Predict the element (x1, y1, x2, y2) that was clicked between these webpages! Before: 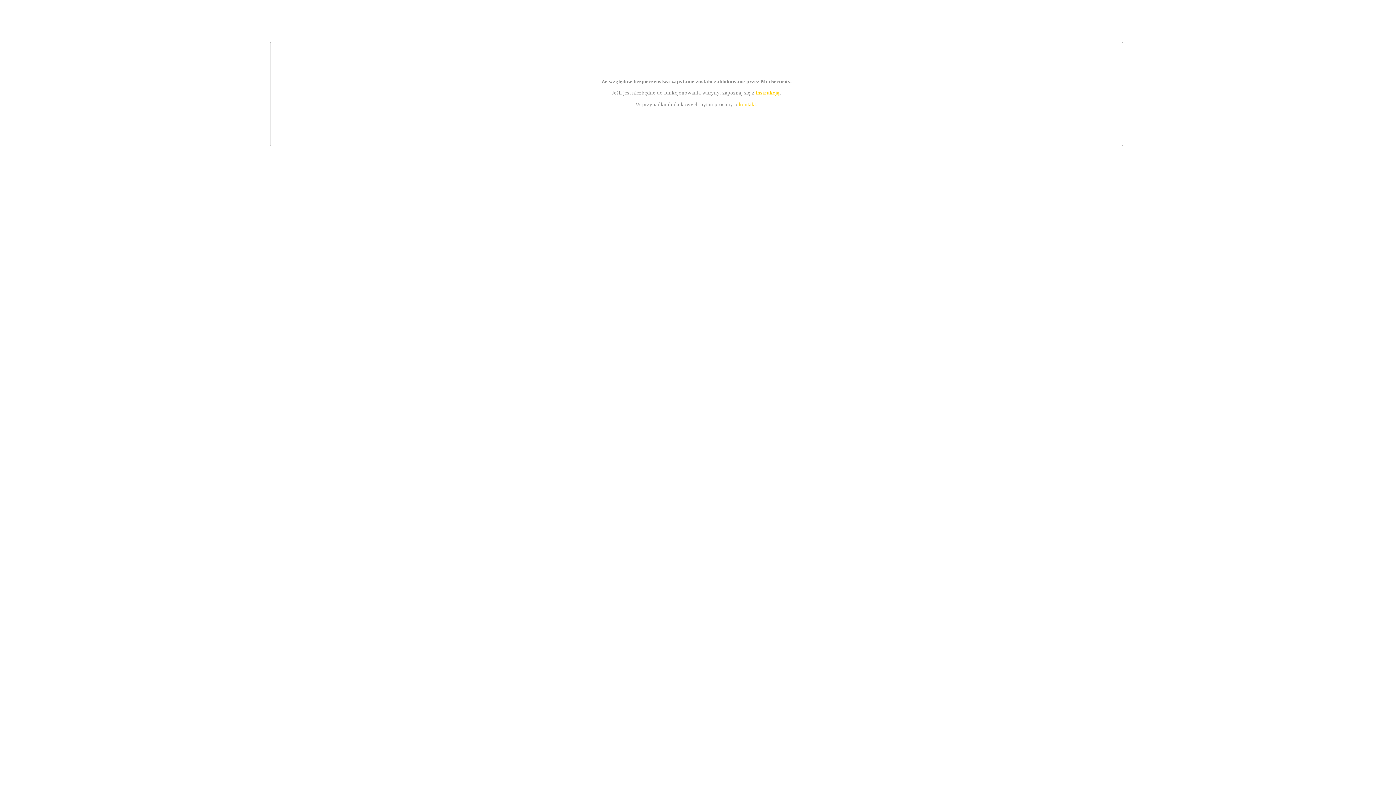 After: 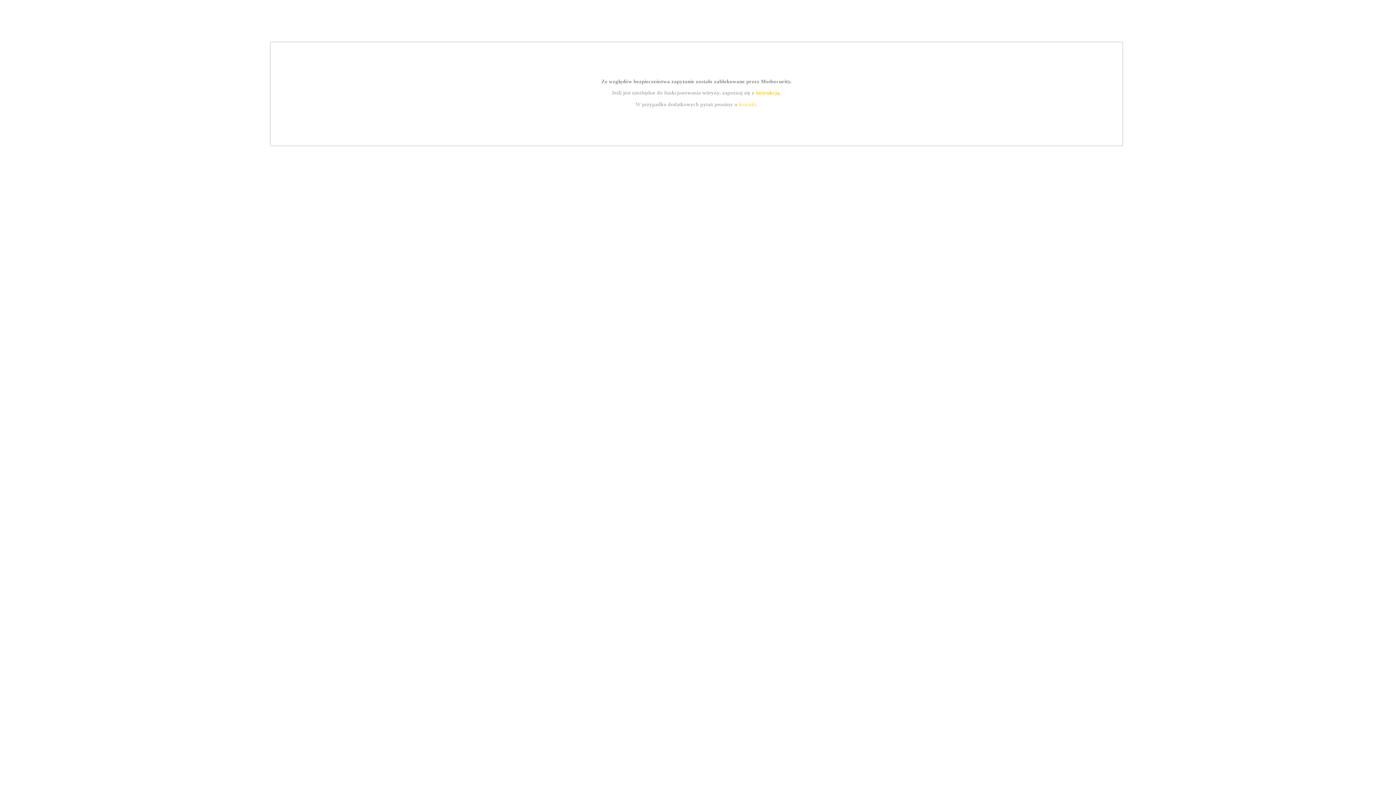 Action: bbox: (755, 89, 779, 95) label: instrukcją